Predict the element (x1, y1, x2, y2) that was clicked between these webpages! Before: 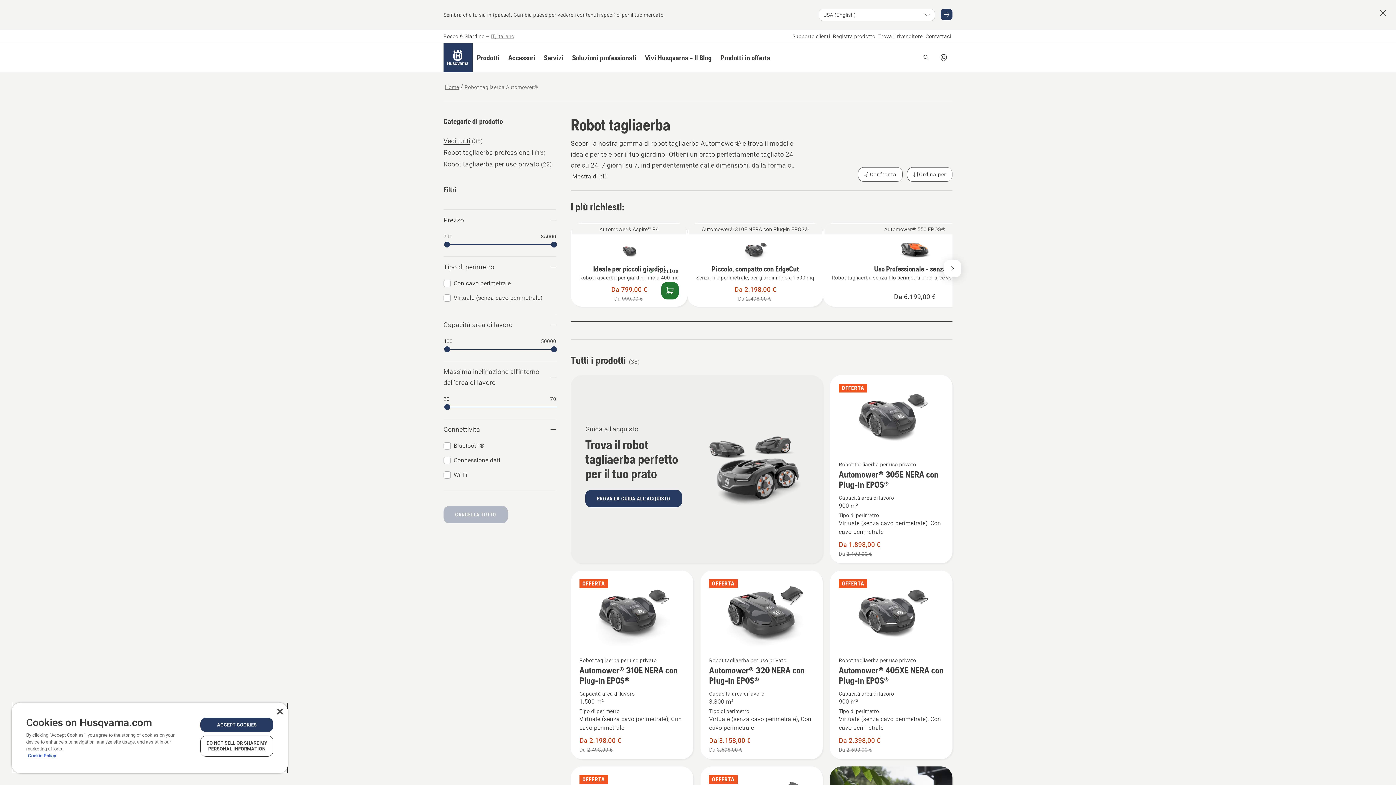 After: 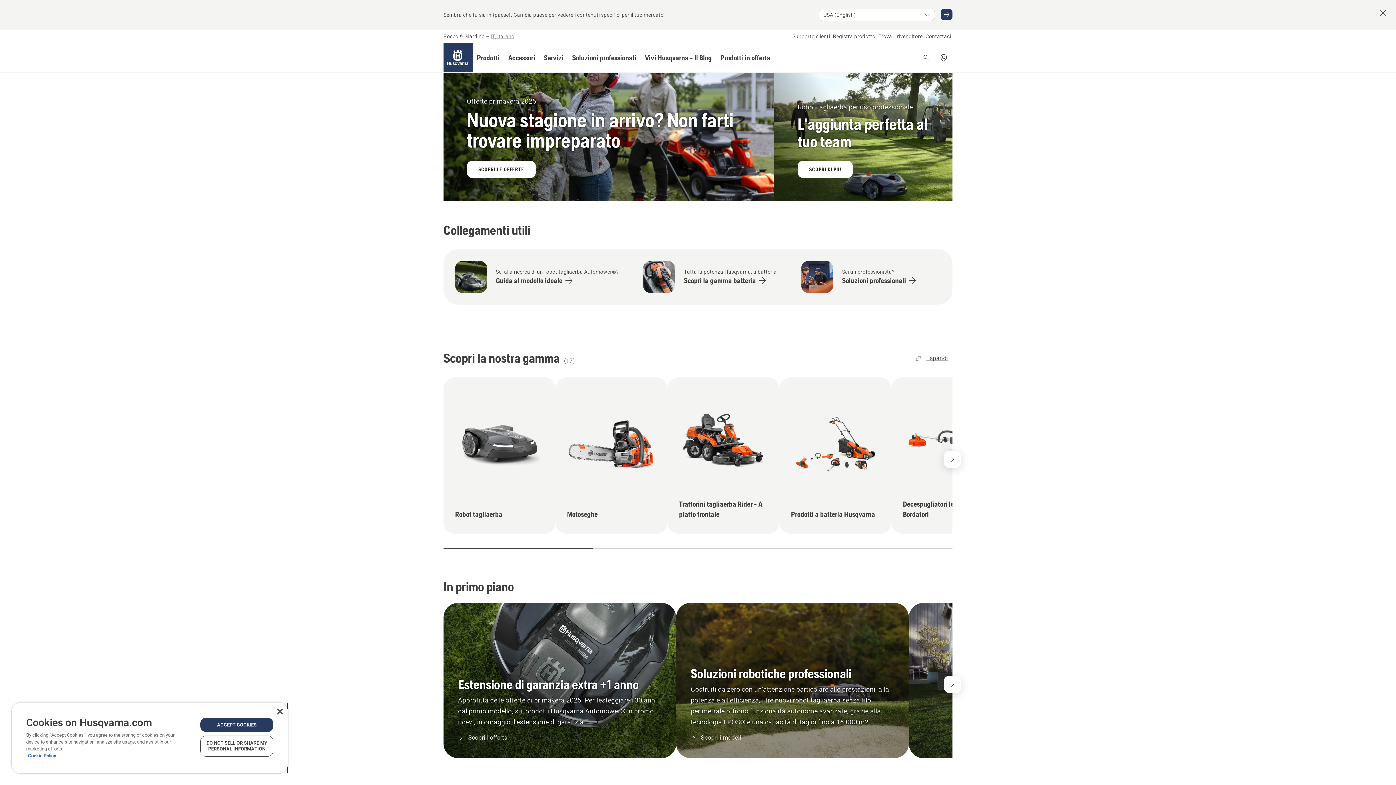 Action: bbox: (443, 43, 472, 72) label: Home